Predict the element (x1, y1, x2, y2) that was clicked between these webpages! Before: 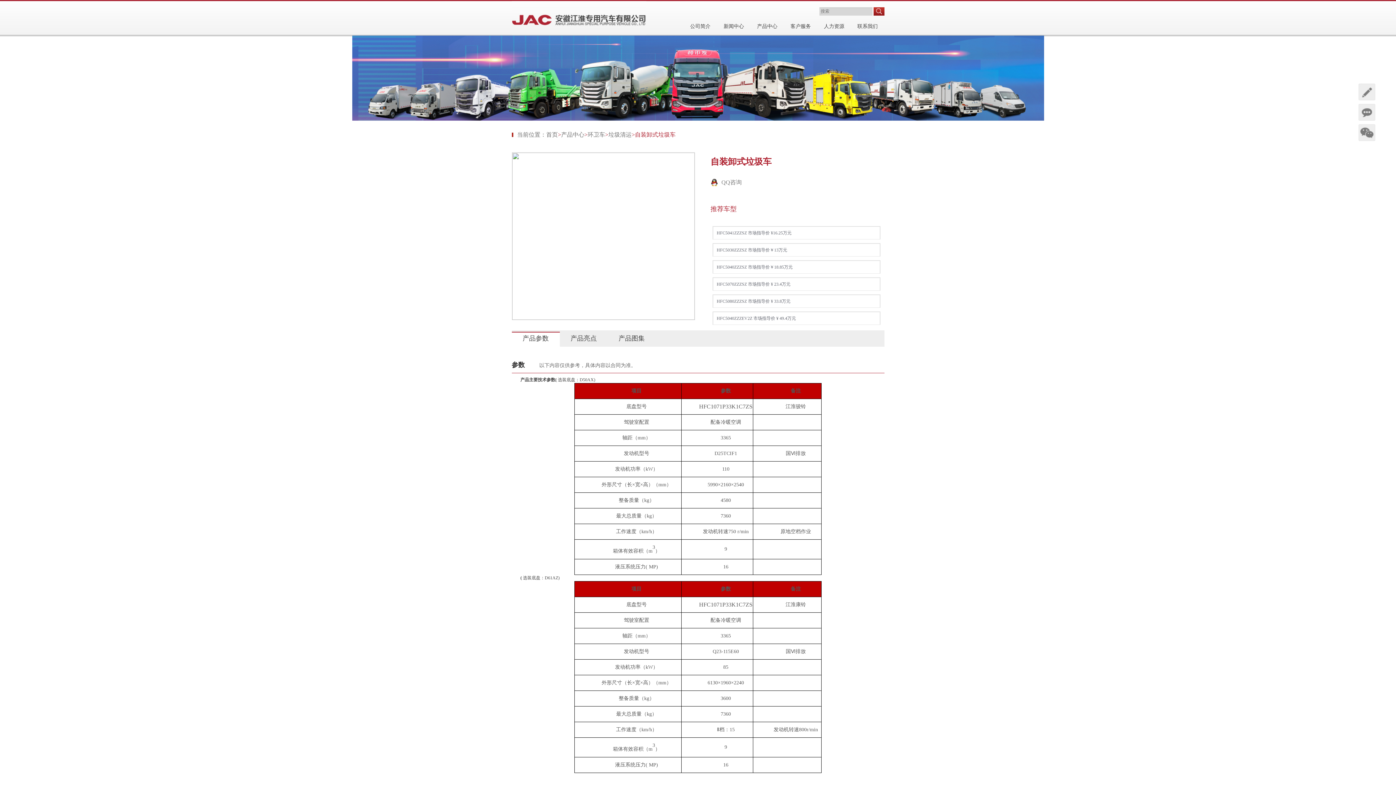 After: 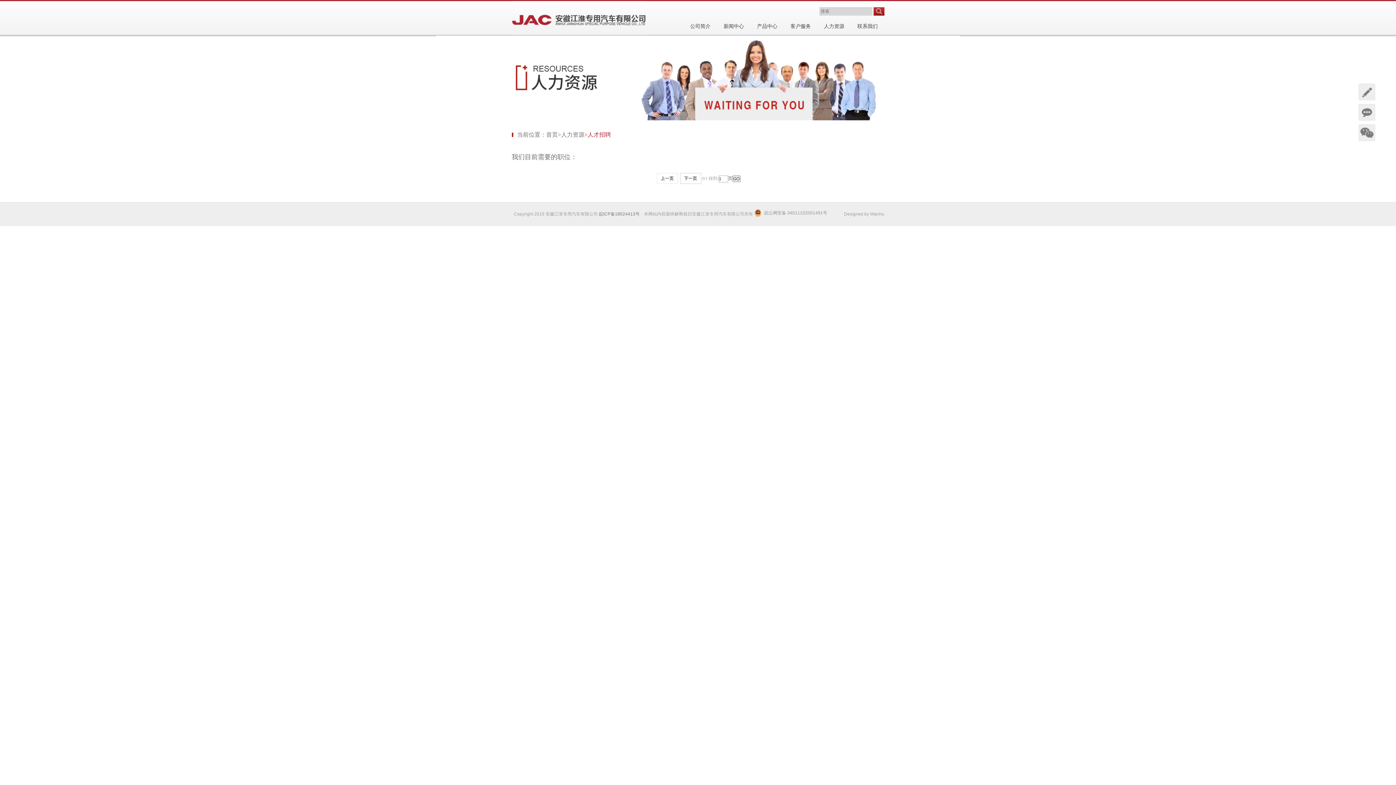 Action: bbox: (817, 19, 851, 33) label: 人力资源